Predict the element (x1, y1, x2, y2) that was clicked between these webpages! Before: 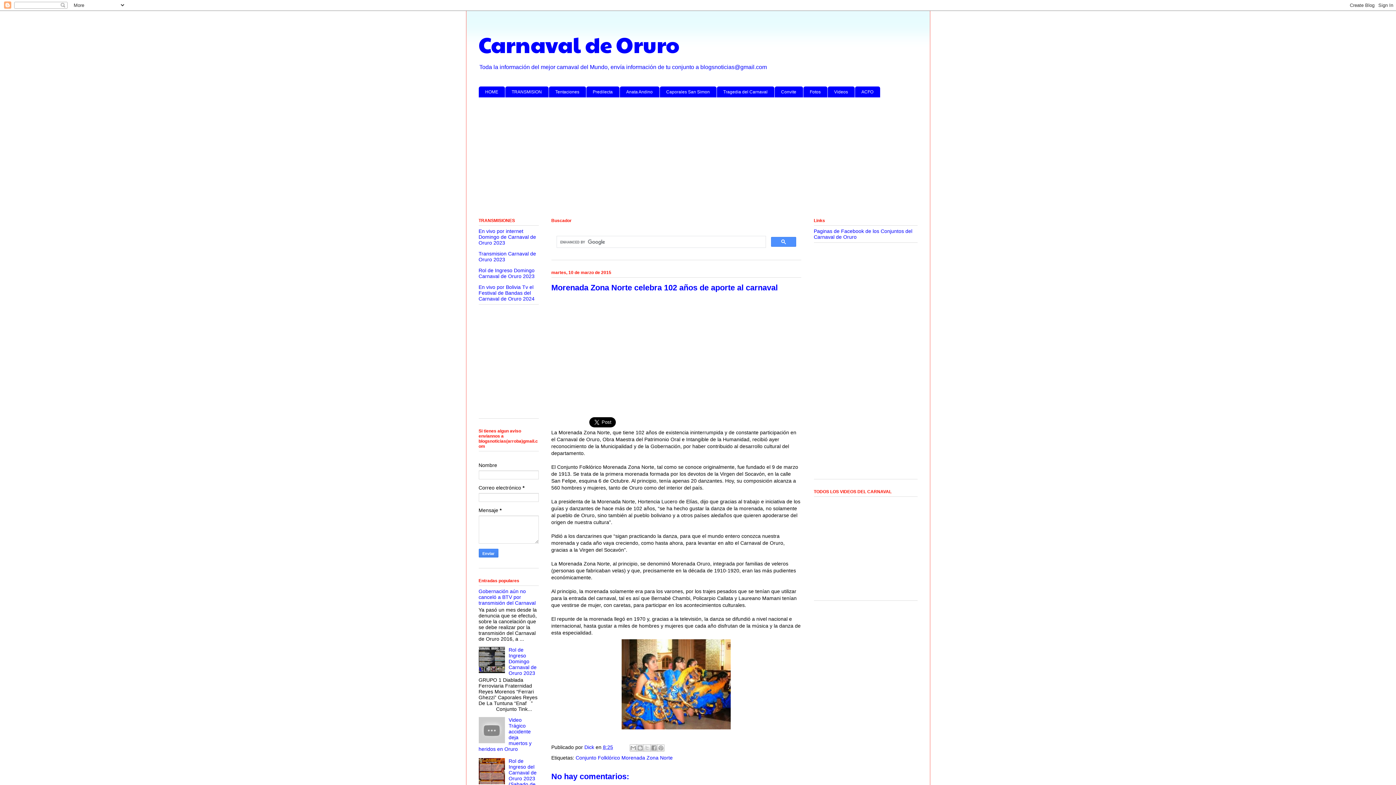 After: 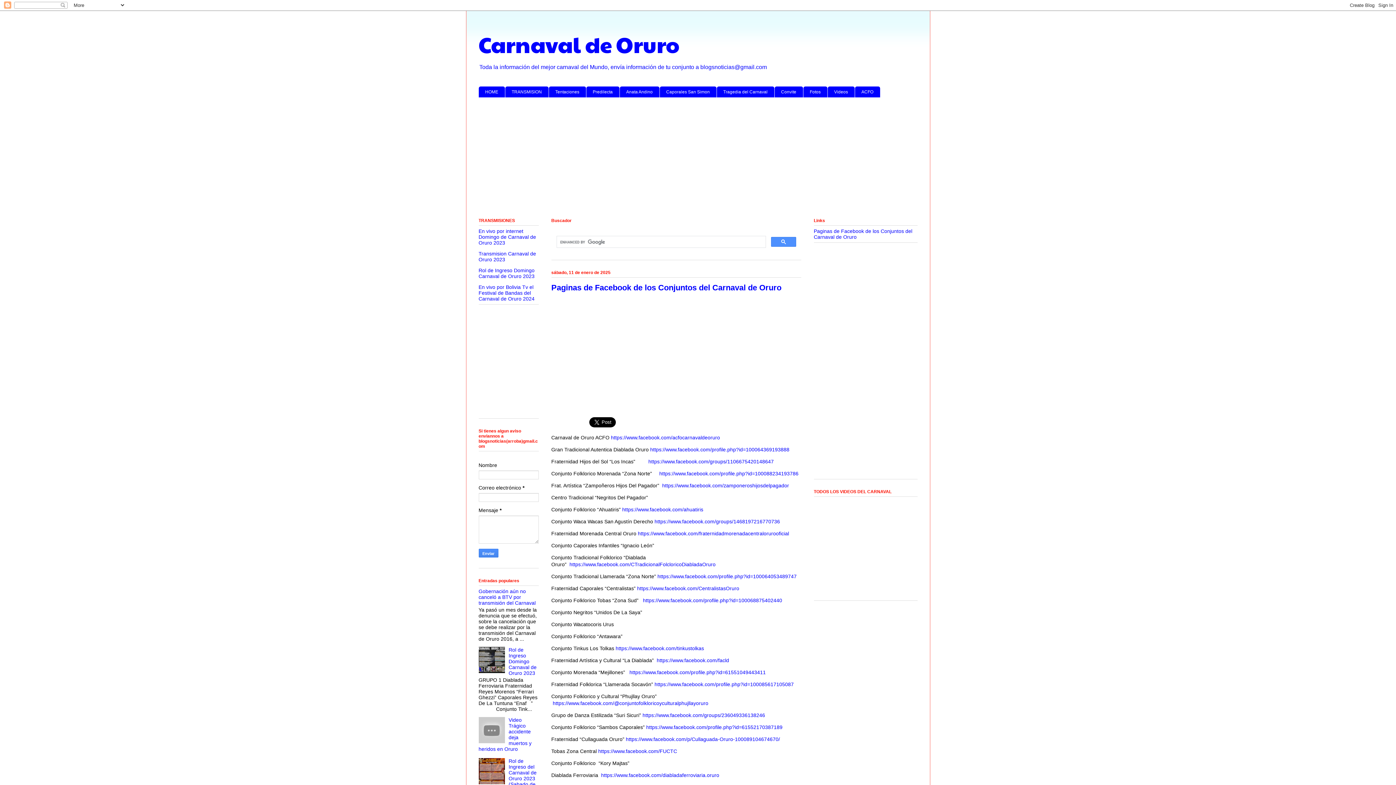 Action: label: Paginas de Facebook de los Conjuntos del Carnaval de Oruro bbox: (814, 228, 912, 239)